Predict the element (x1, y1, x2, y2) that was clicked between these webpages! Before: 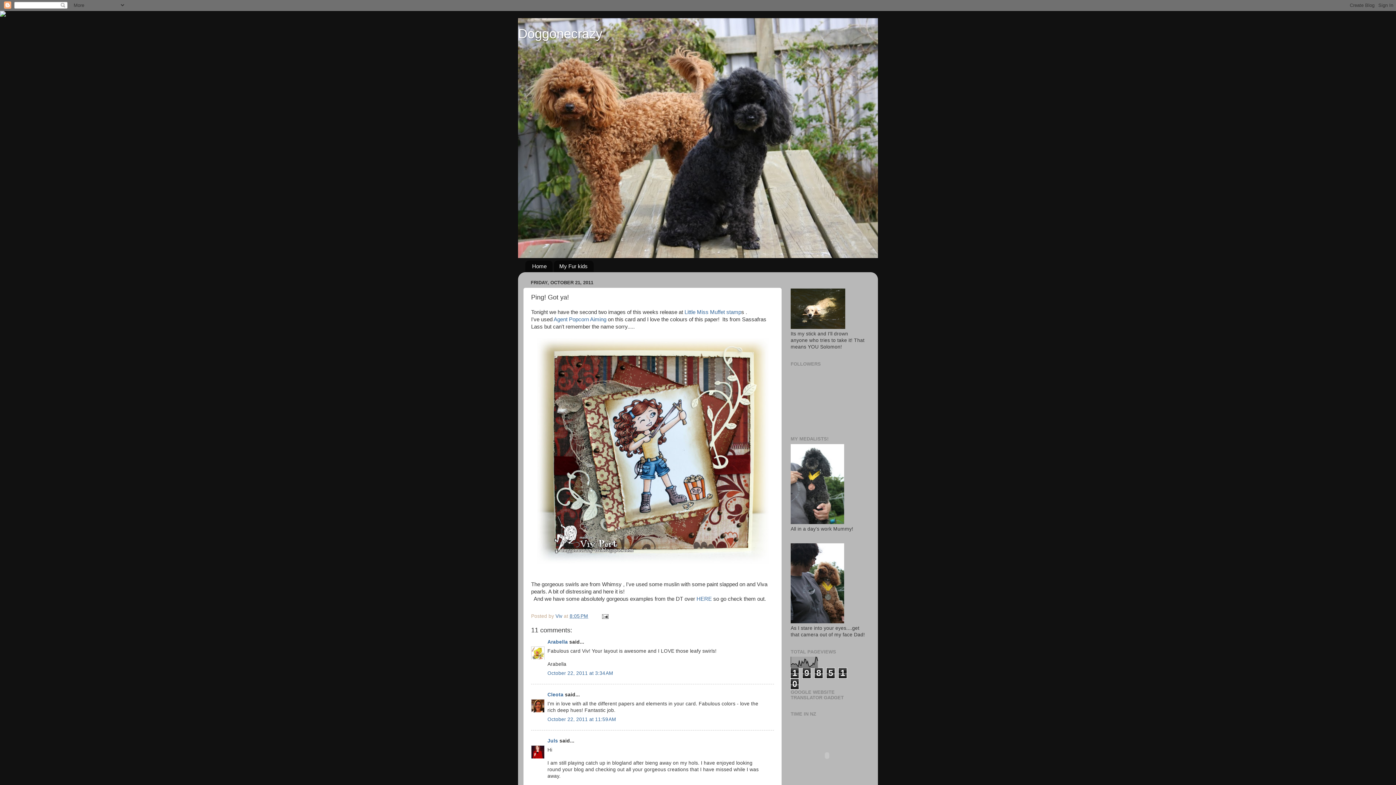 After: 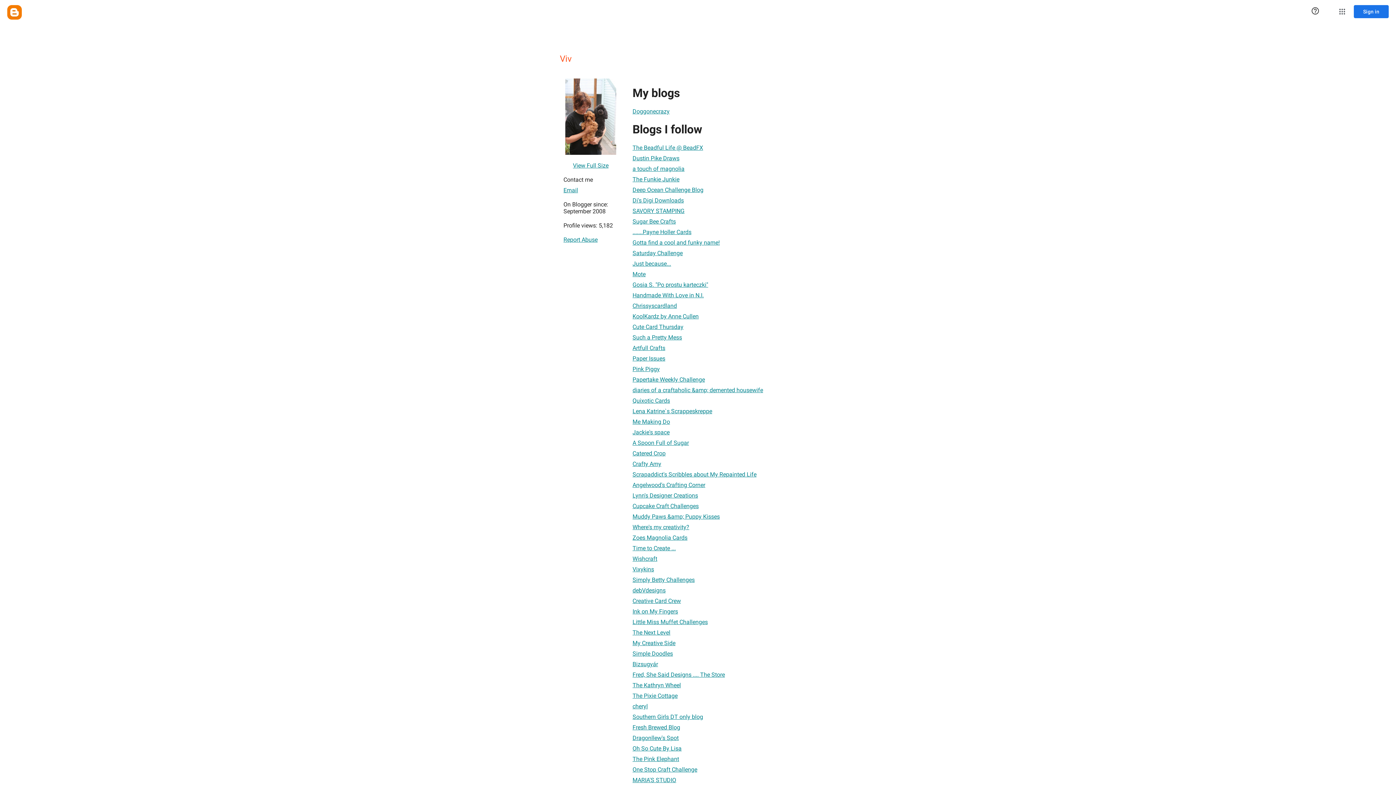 Action: label: Viv  bbox: (555, 613, 564, 619)